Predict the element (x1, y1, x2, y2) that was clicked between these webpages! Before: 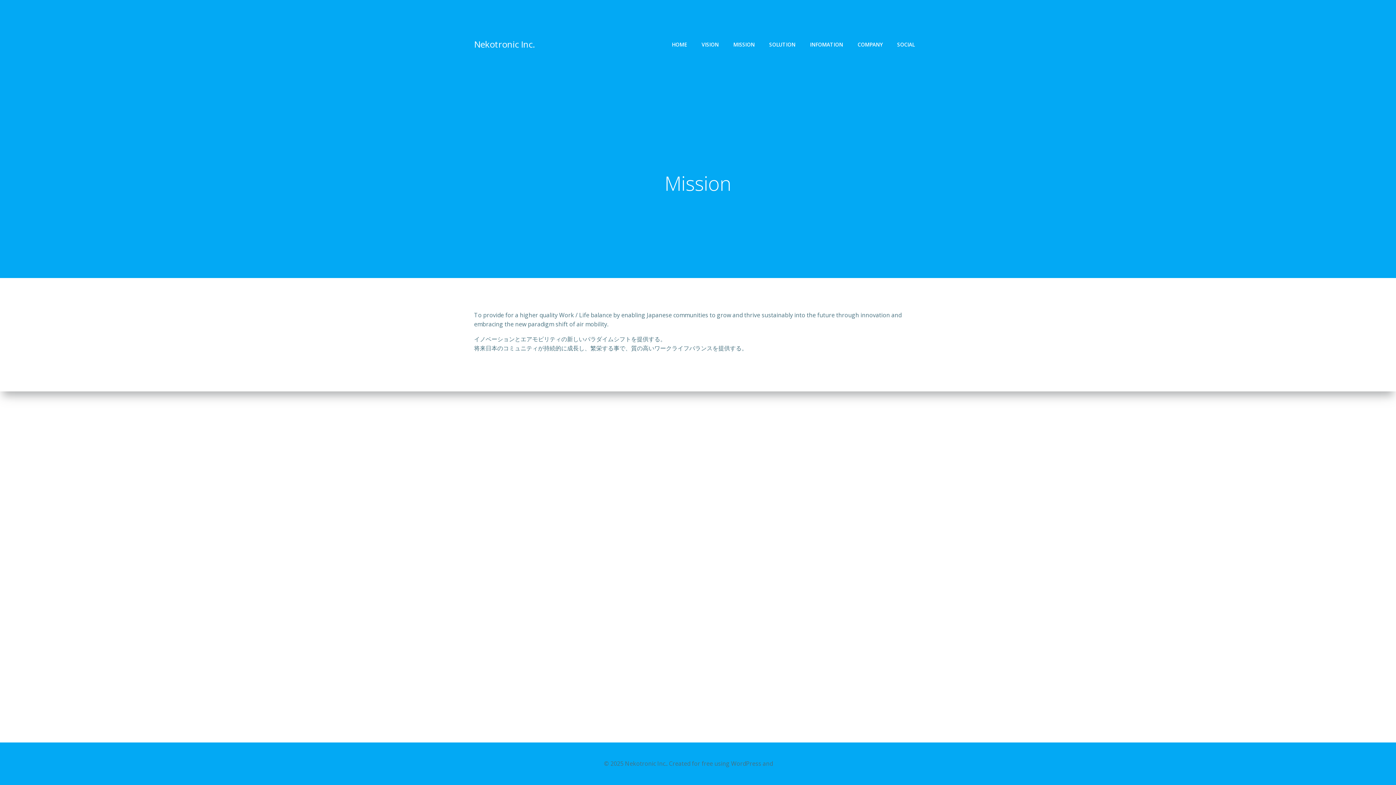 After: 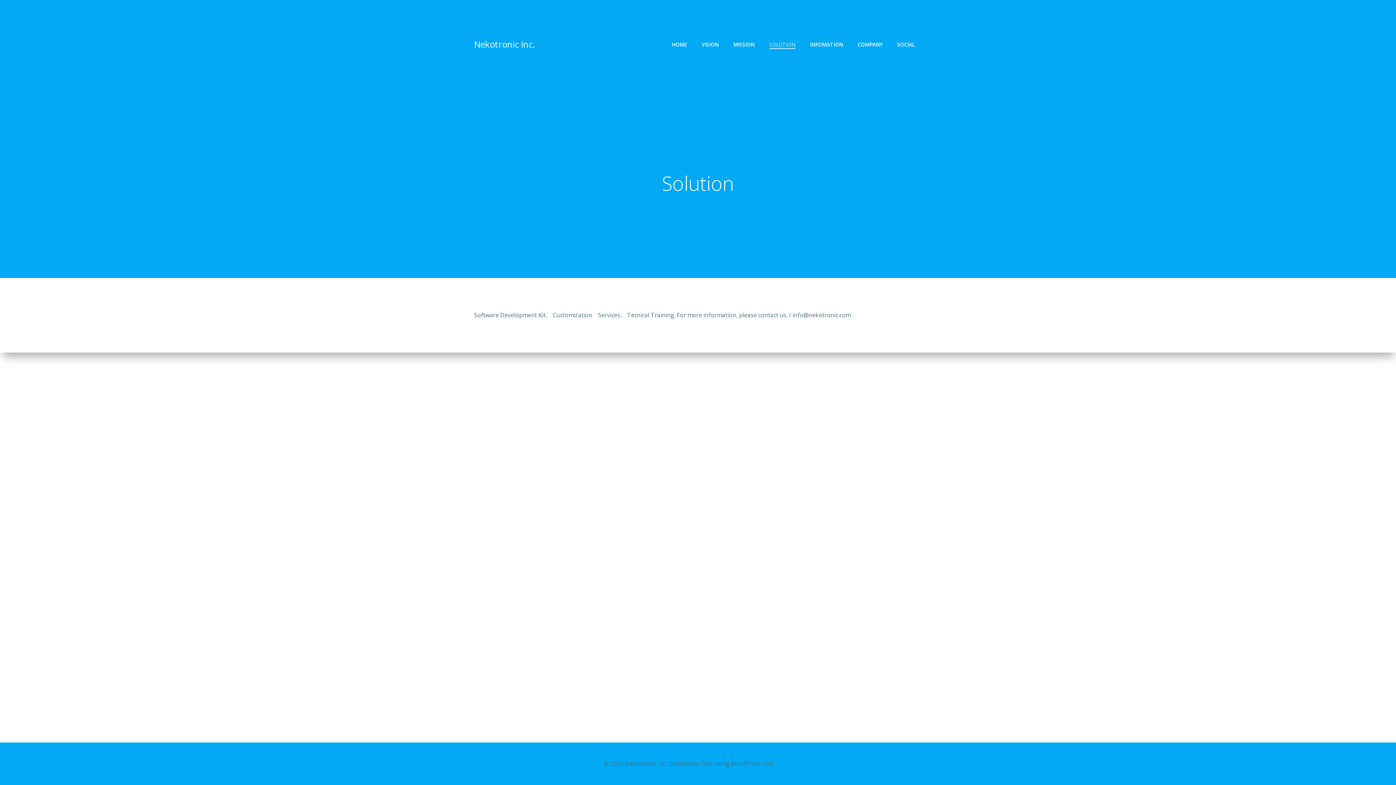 Action: label: SOLUTION bbox: (769, 40, 795, 48)